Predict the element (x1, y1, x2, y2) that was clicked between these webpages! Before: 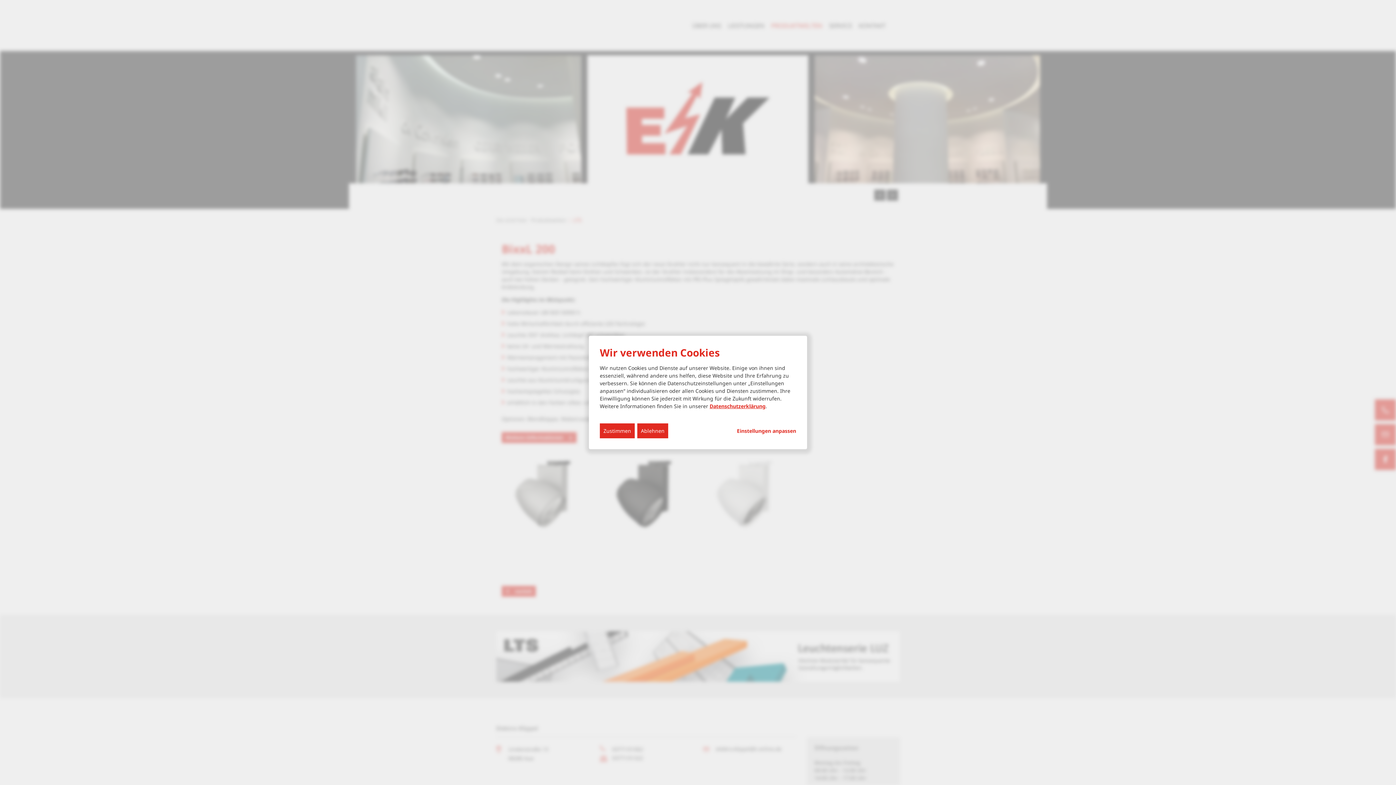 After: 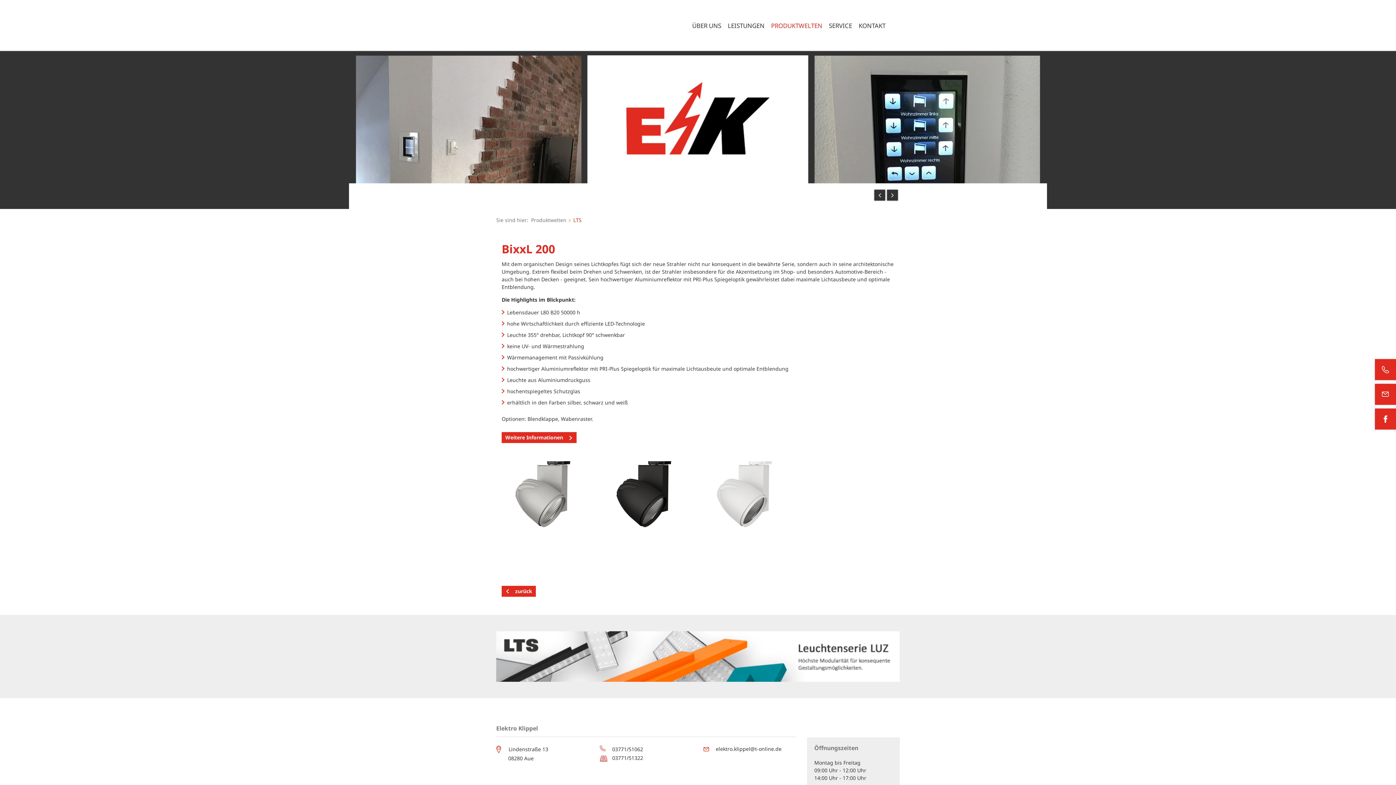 Action: bbox: (600, 423, 634, 438) label: Zustimmen